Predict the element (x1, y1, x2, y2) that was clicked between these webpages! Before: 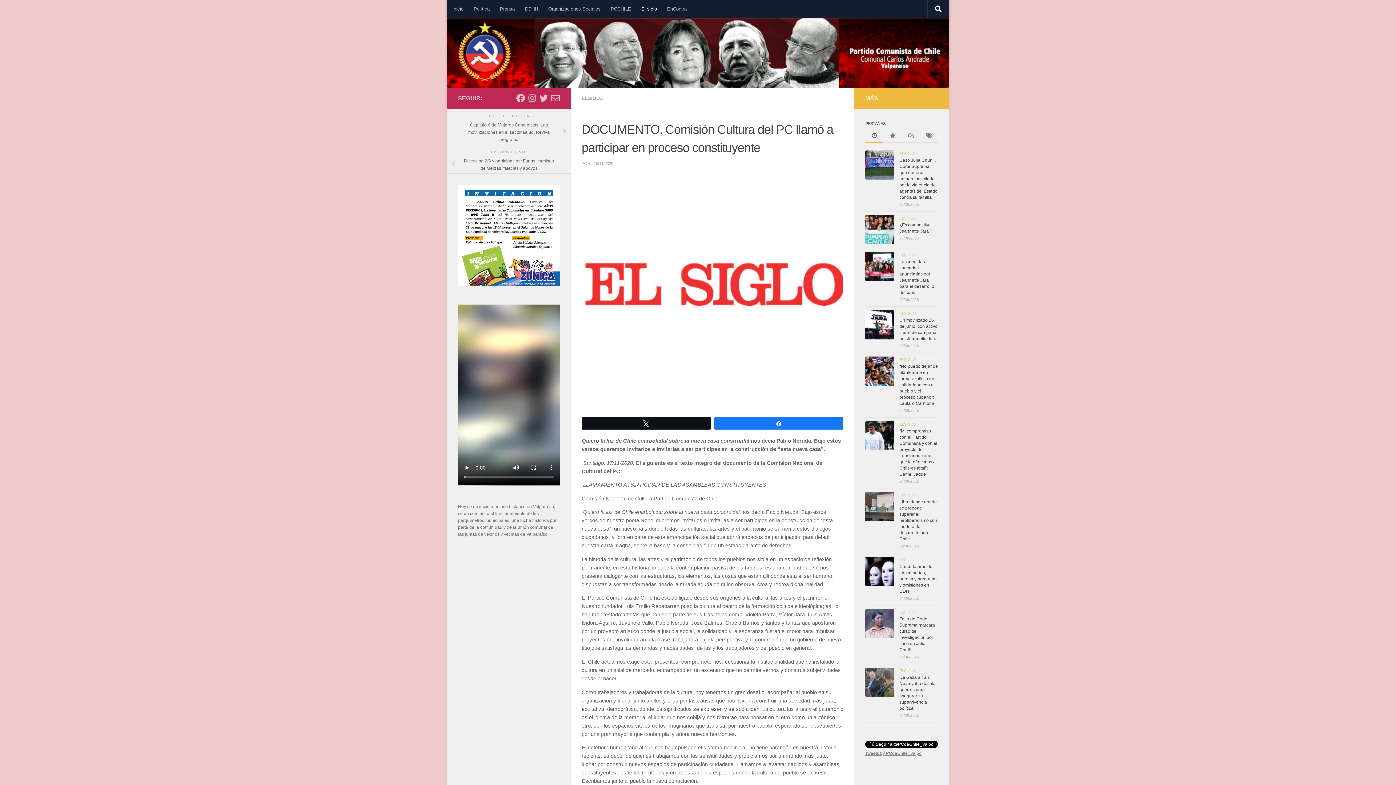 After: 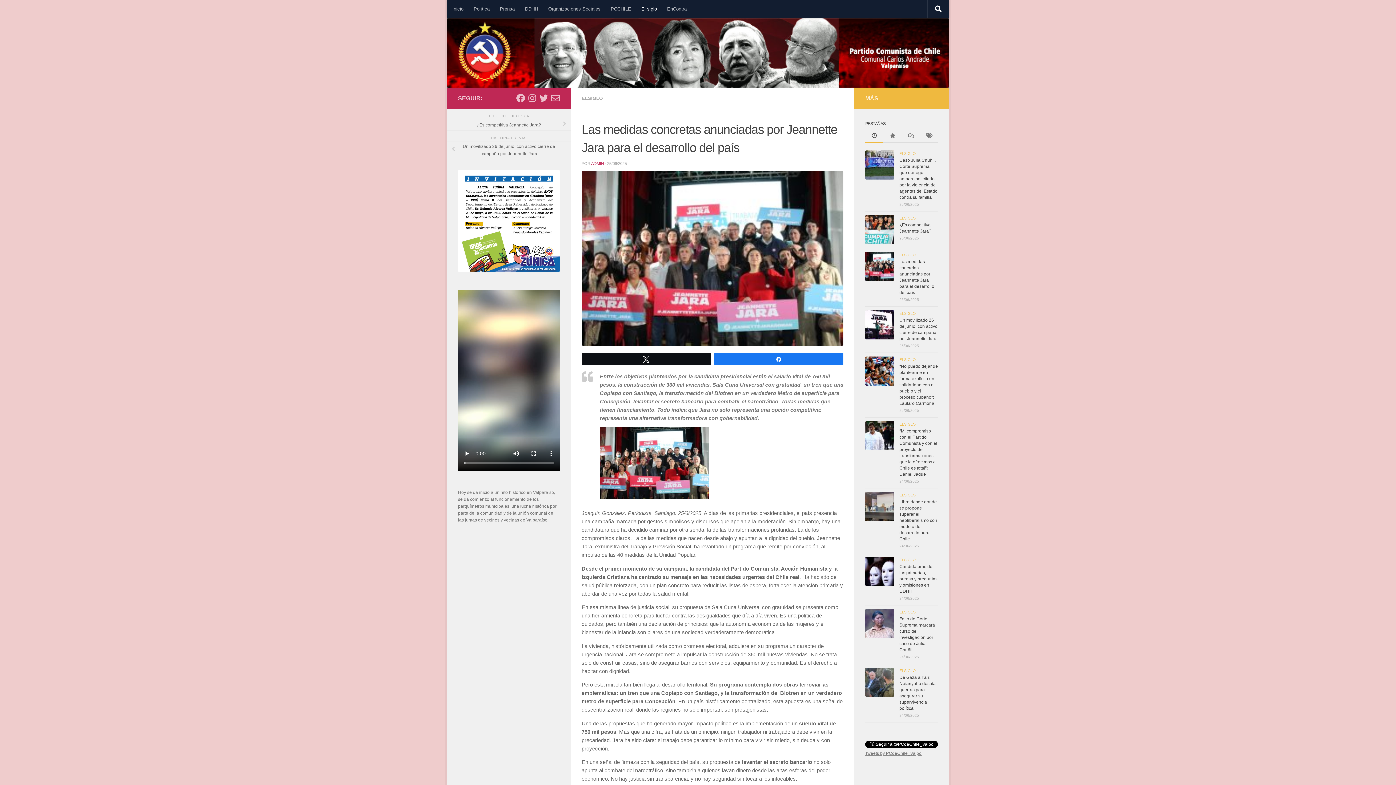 Action: bbox: (865, 251, 894, 281)